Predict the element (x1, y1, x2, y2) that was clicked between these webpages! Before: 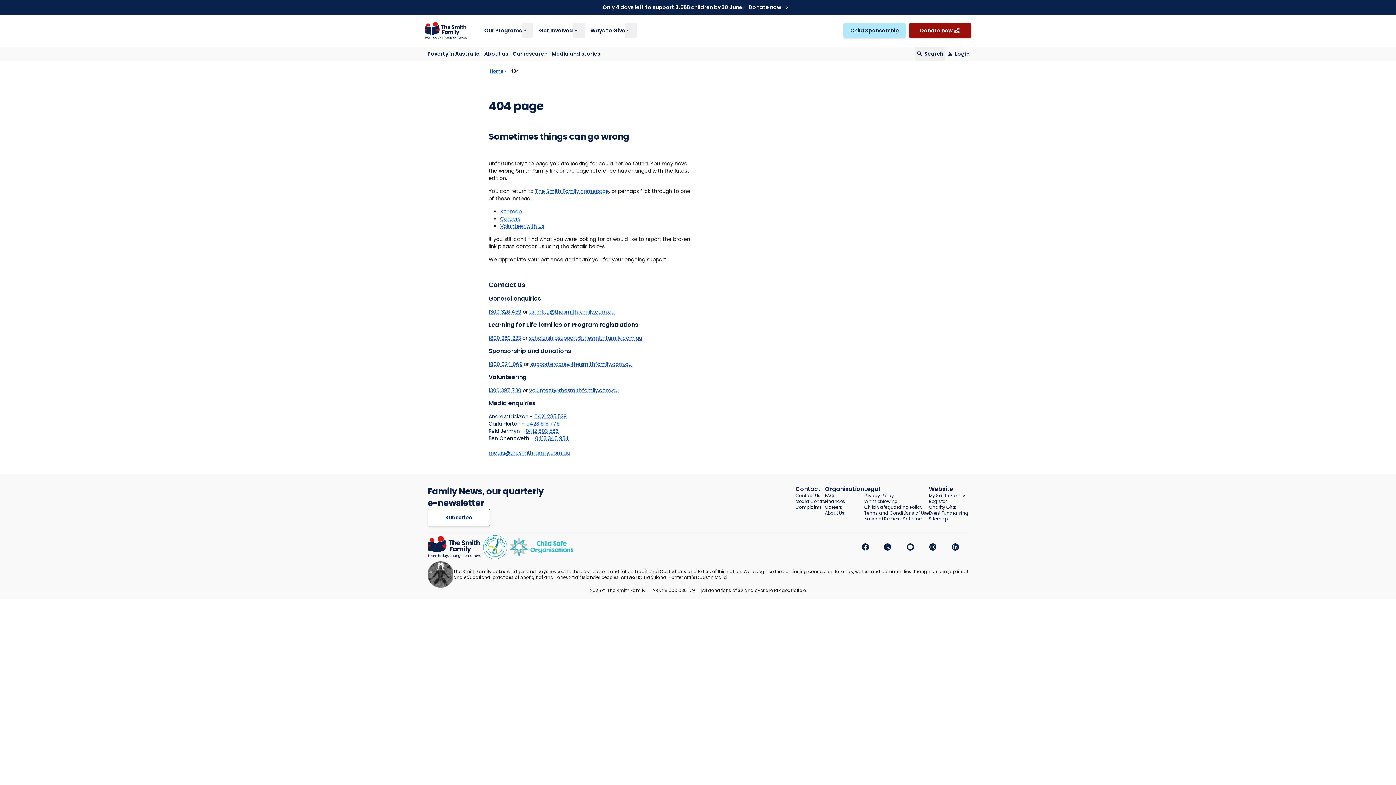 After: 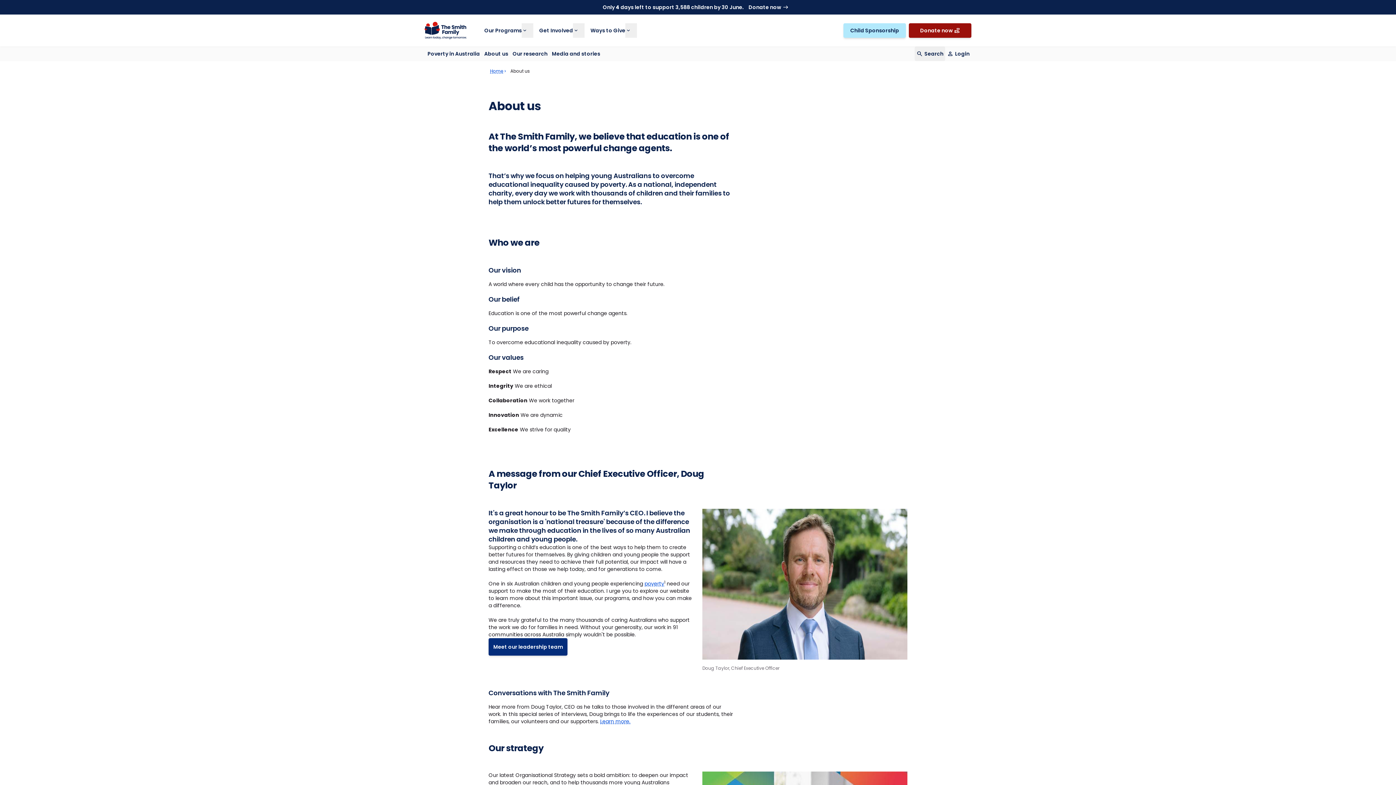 Action: bbox: (825, 510, 864, 516) label: About Us